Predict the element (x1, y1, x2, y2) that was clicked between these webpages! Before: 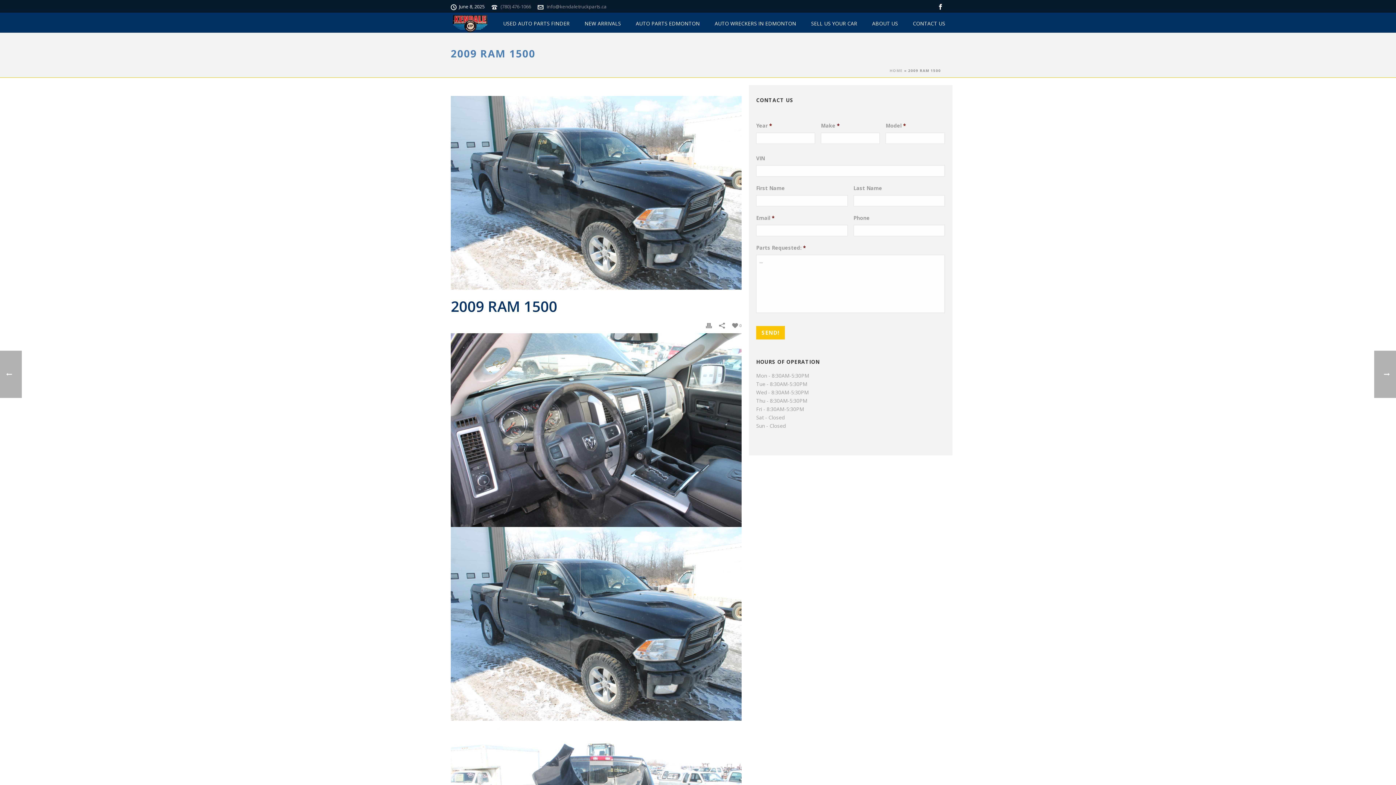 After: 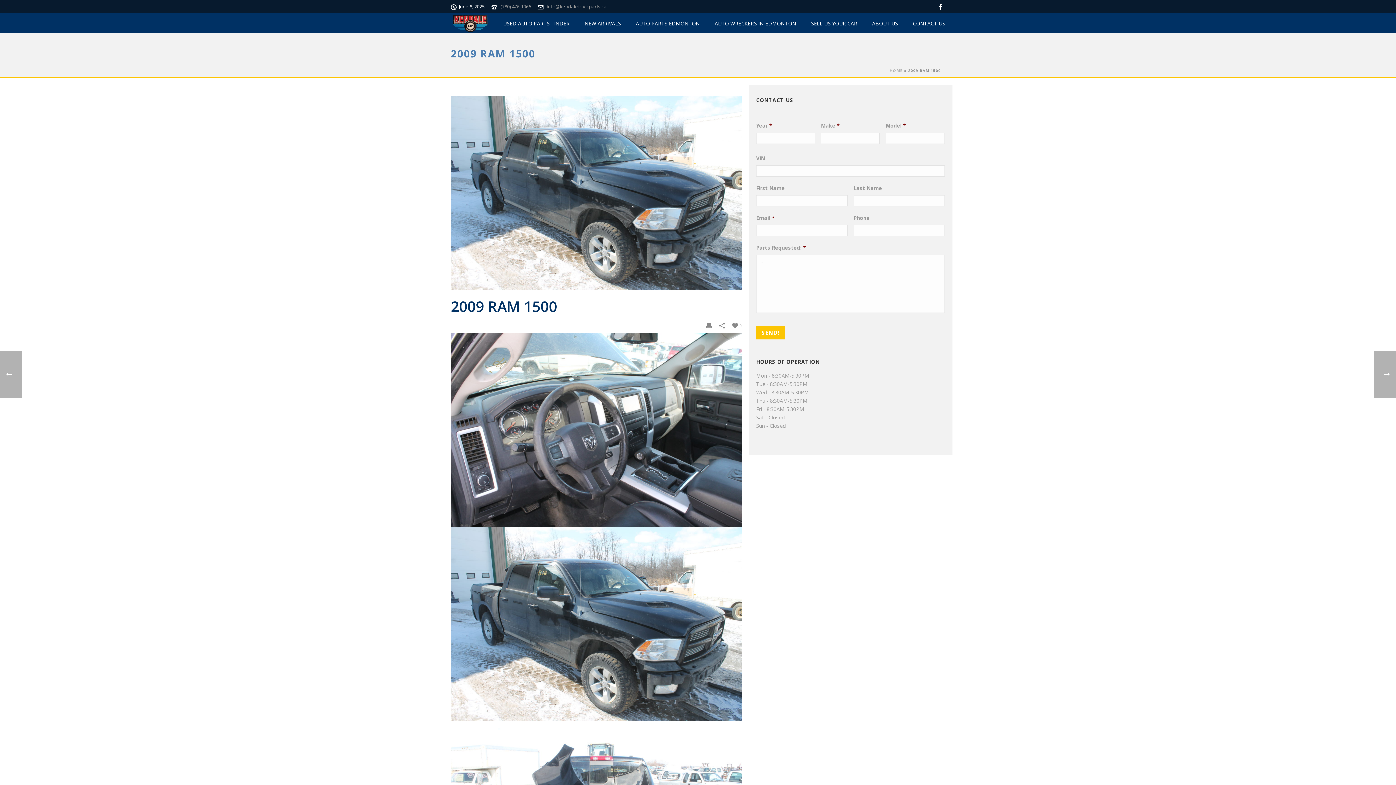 Action: bbox: (706, 321, 712, 329)